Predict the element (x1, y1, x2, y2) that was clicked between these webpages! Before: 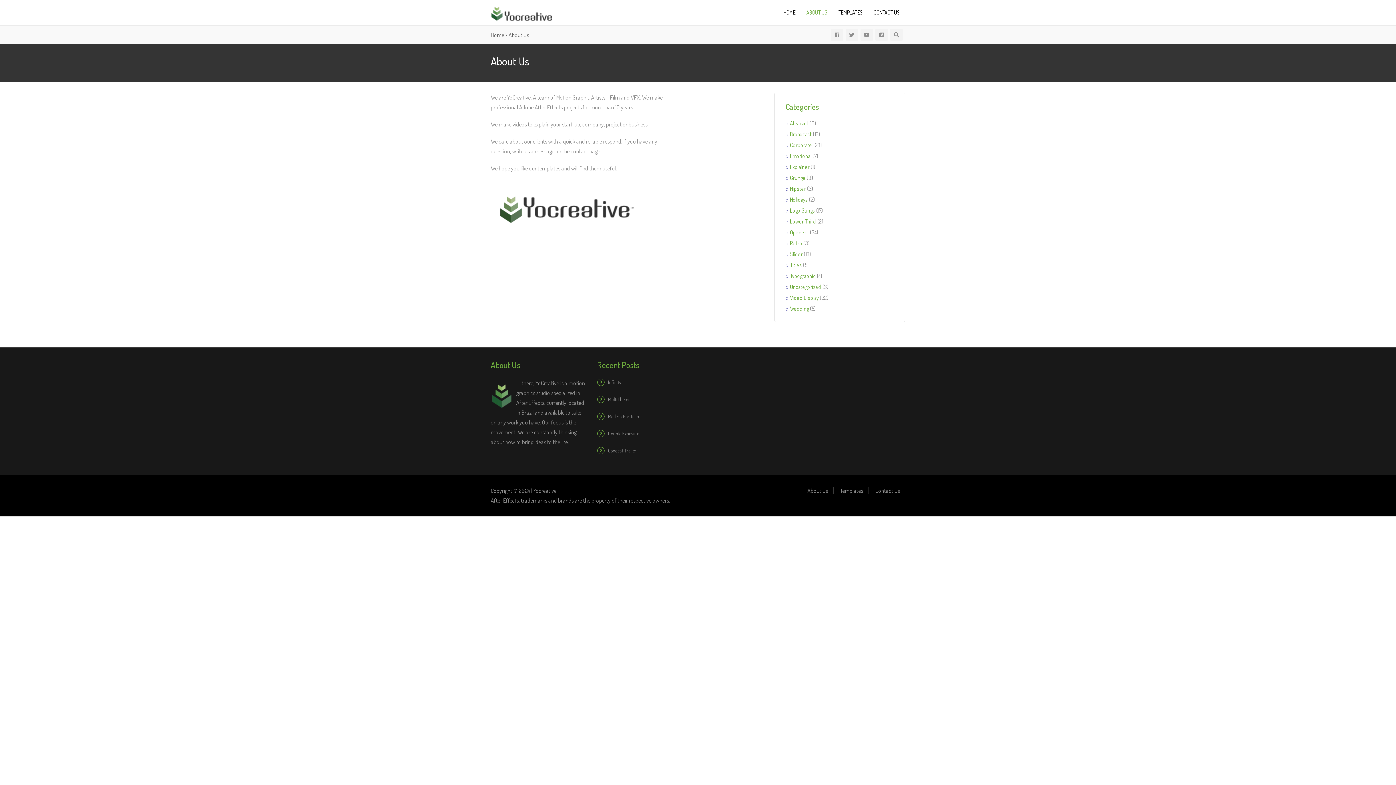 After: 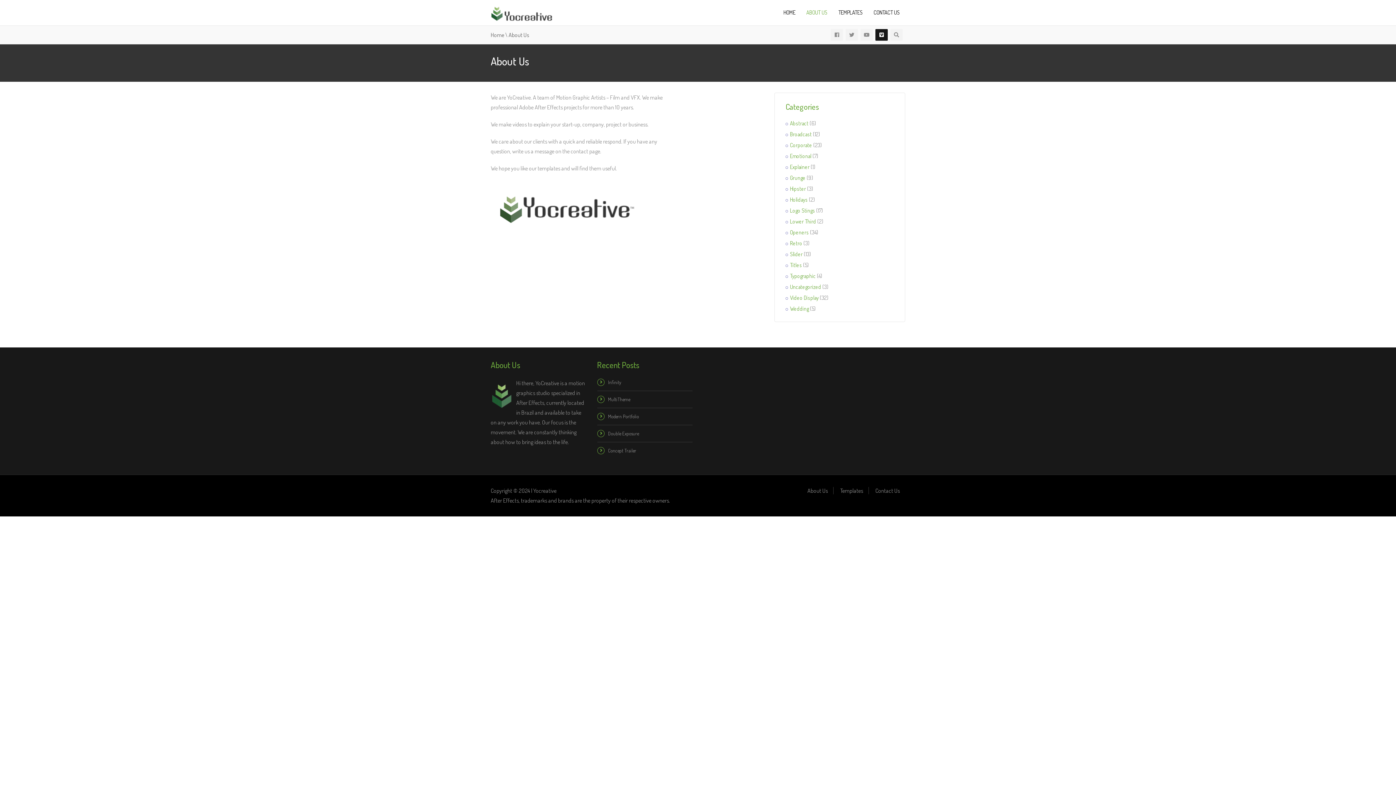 Action: bbox: (875, 29, 888, 40)